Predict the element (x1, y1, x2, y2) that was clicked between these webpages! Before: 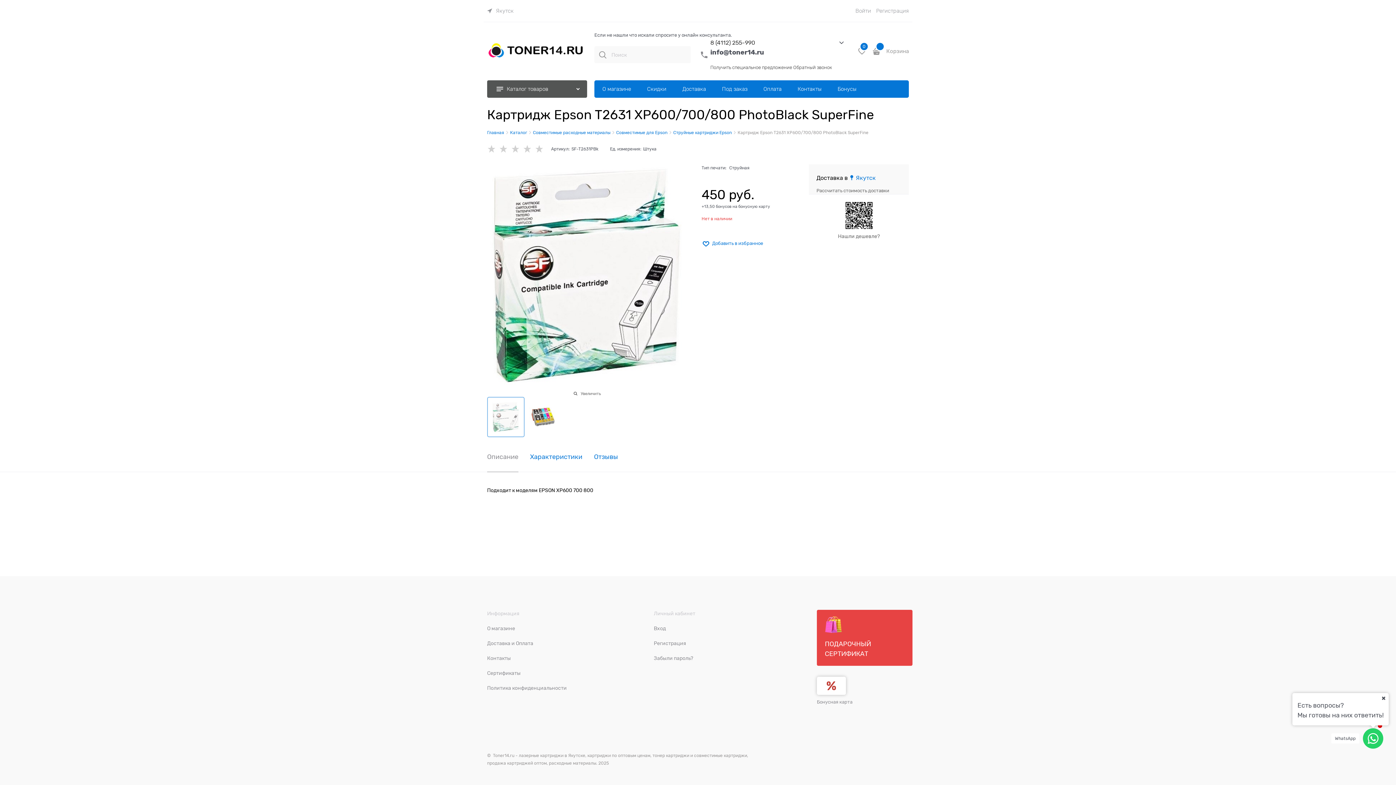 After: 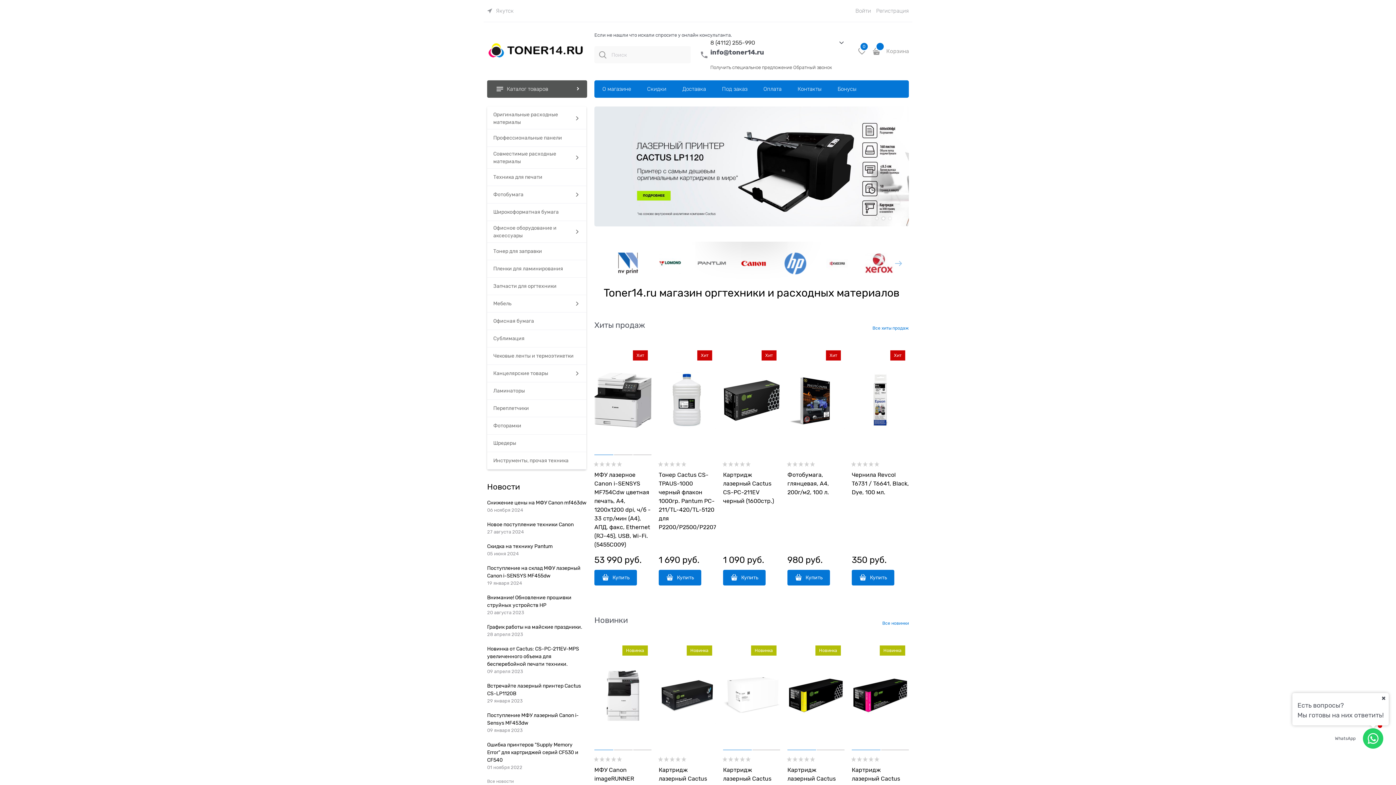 Action: bbox: (487, 42, 587, 60)